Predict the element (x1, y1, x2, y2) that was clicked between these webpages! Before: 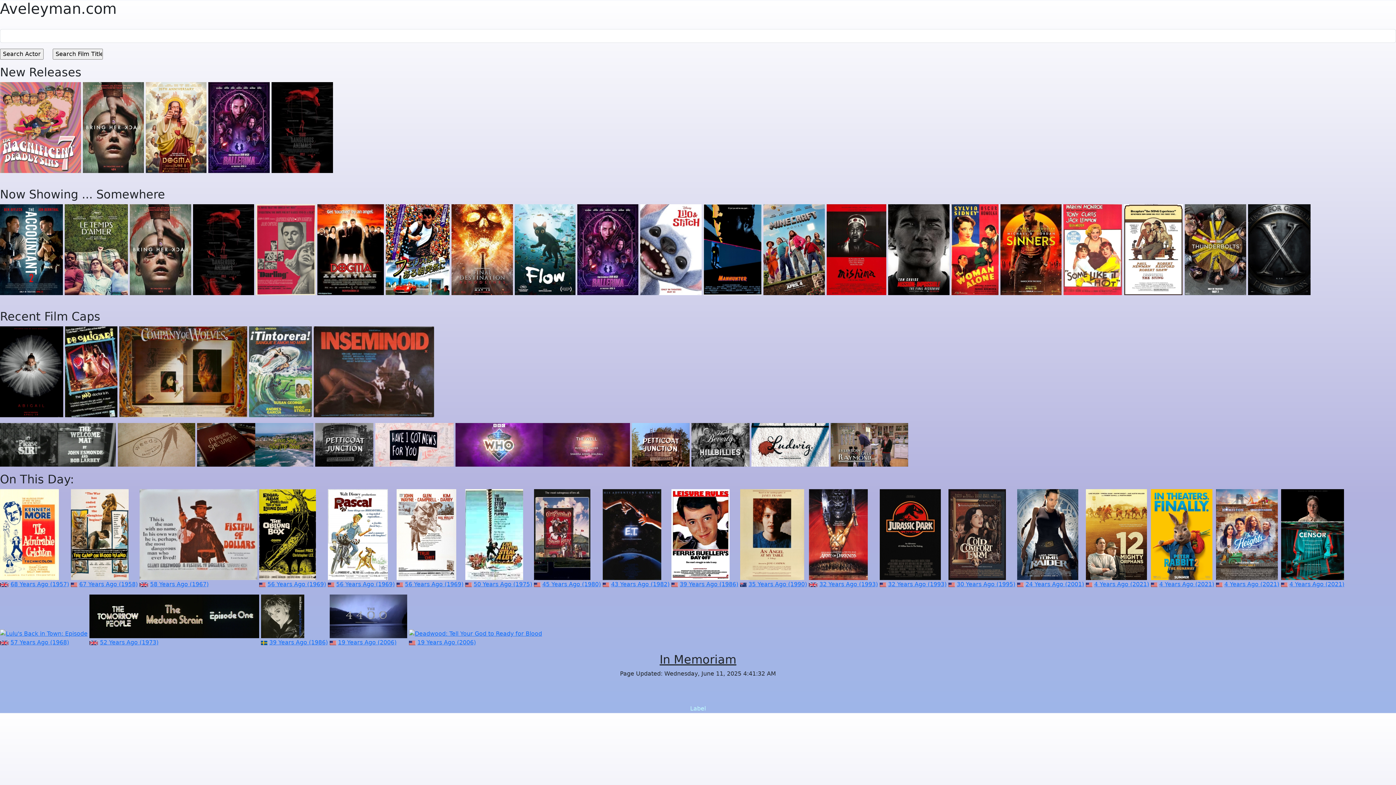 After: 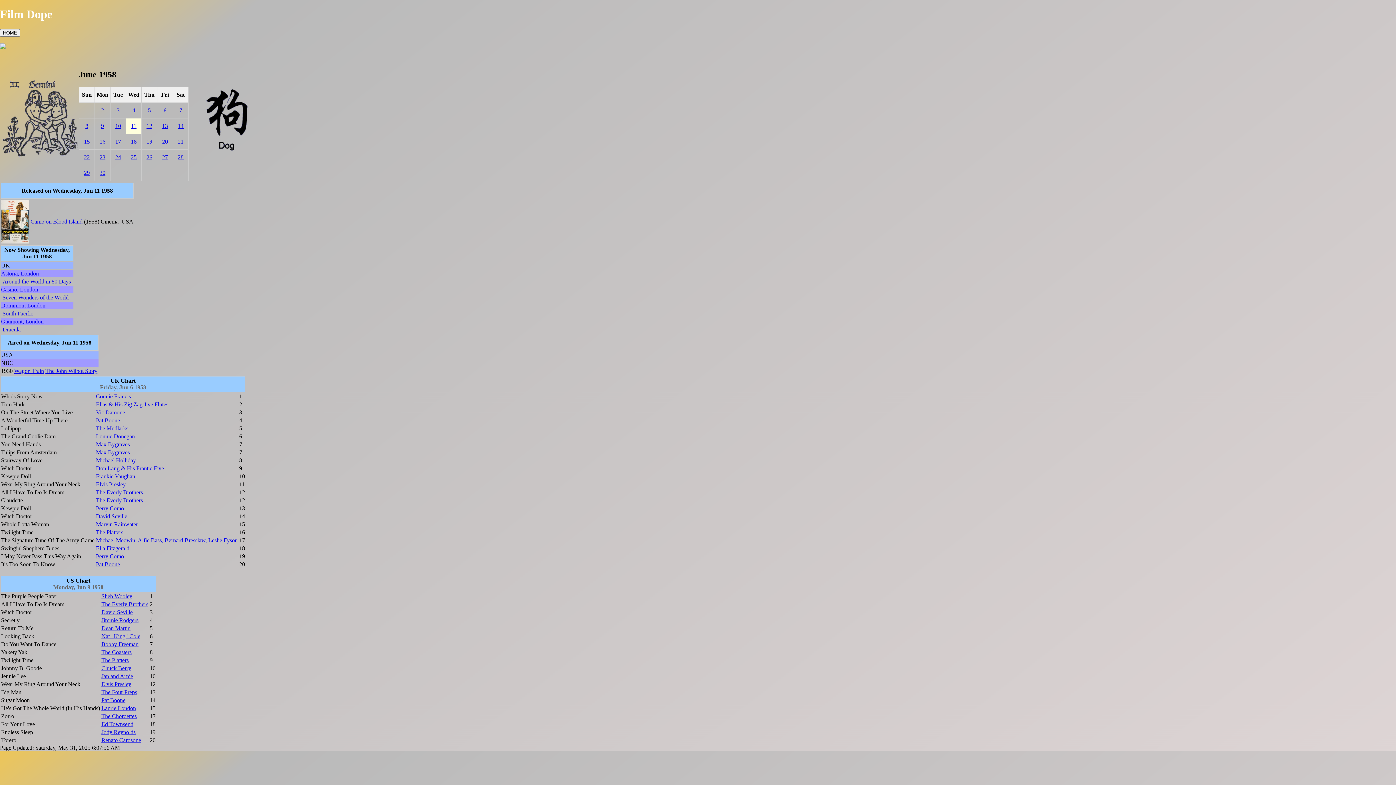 Action: label: 67 Years Ago (1958) bbox: (79, 581, 137, 588)